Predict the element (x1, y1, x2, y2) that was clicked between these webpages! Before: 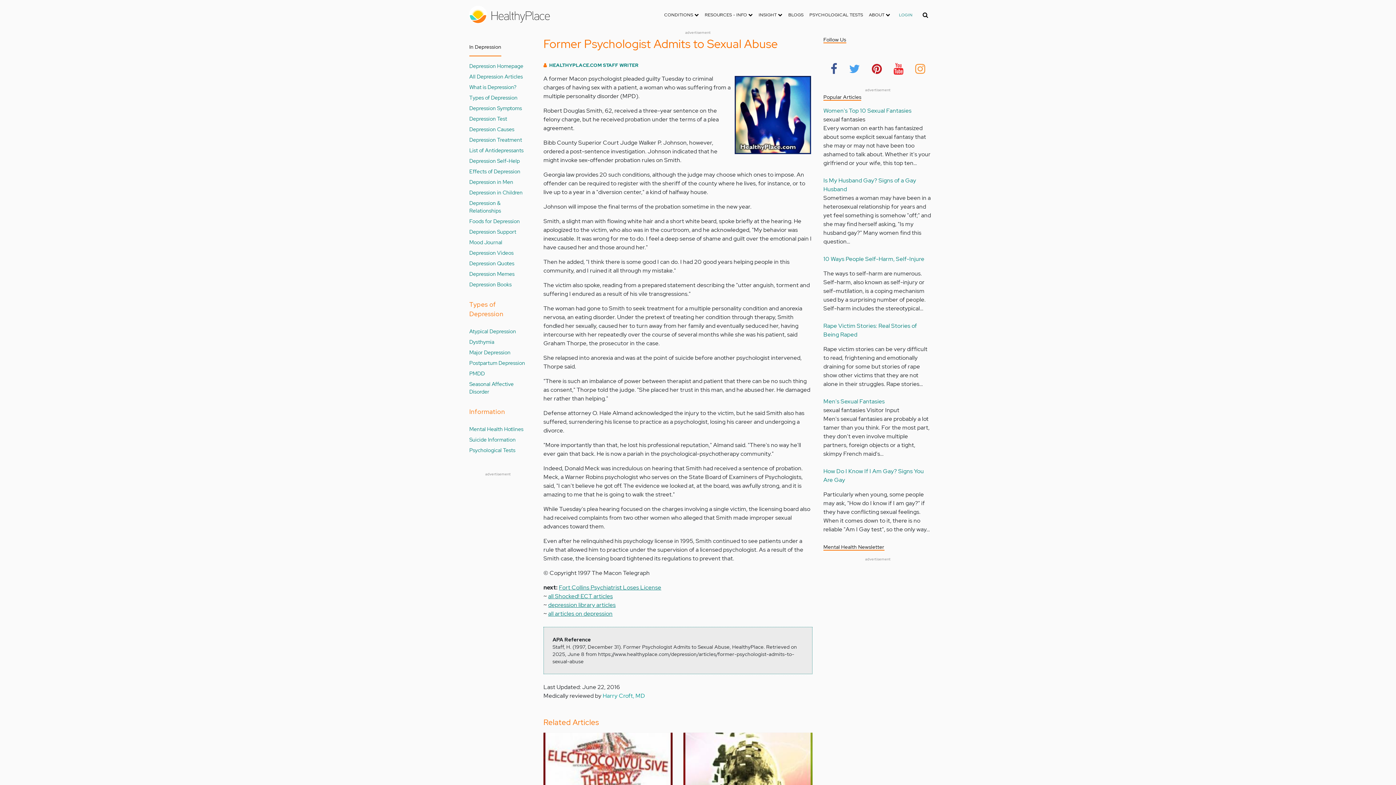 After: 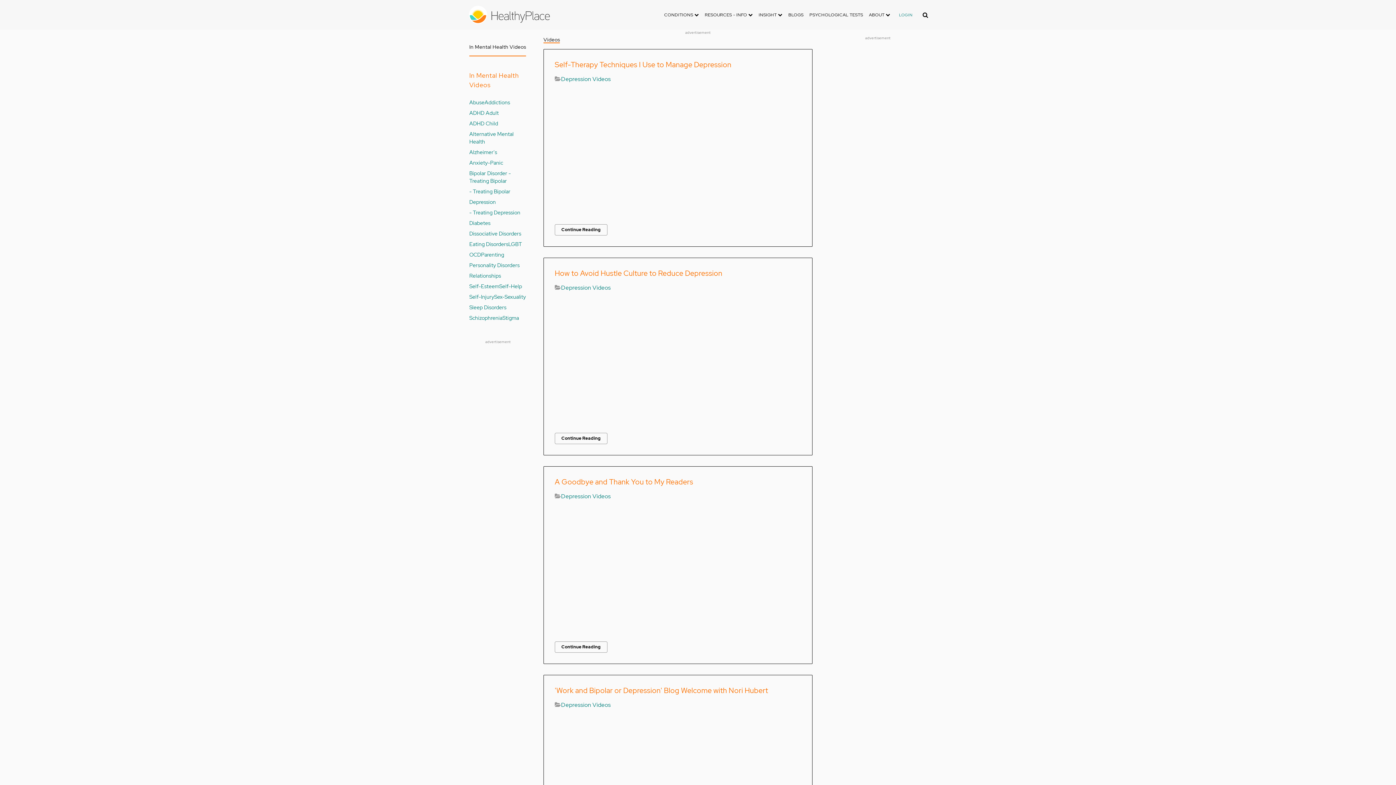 Action: bbox: (469, 249, 513, 256) label: Depression Videos